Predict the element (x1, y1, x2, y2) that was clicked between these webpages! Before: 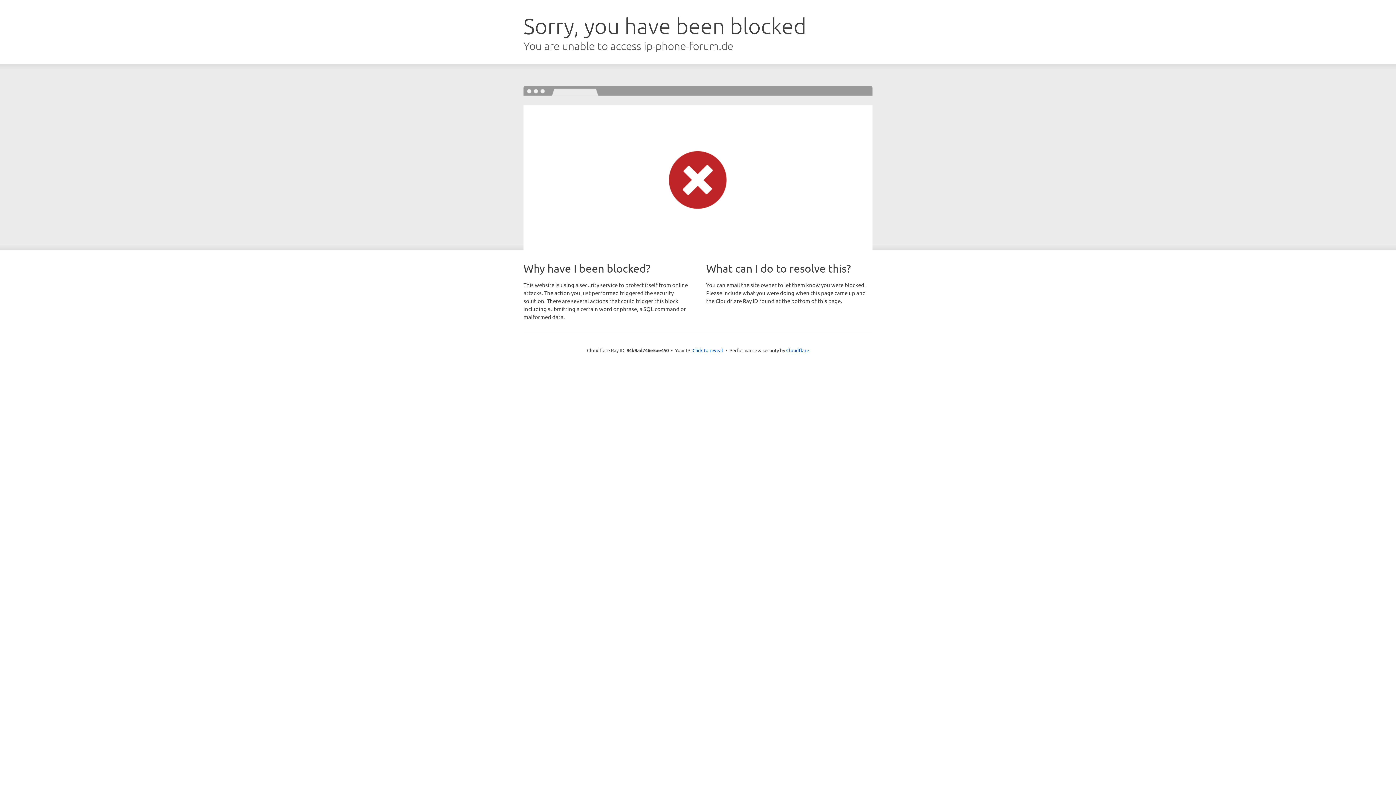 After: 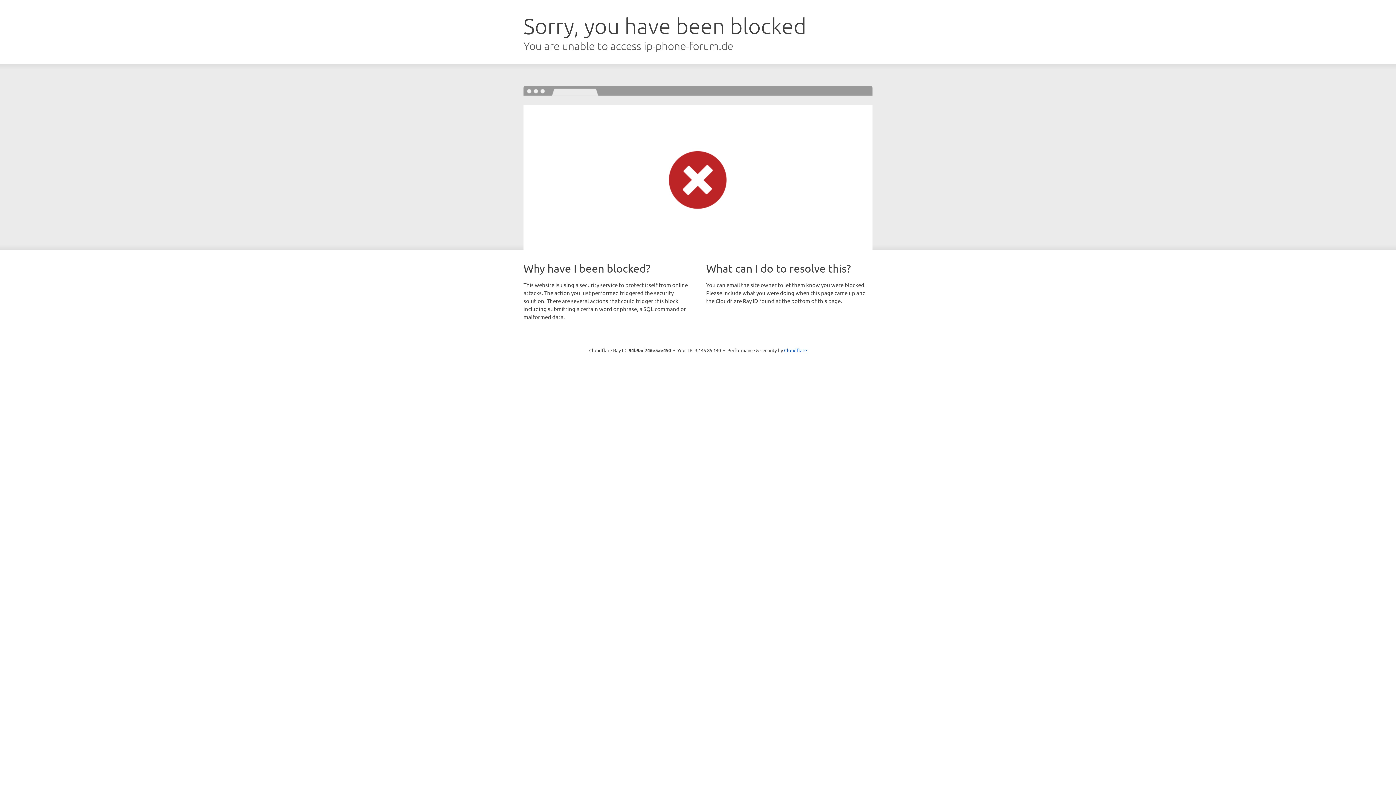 Action: label: Click to reveal bbox: (692, 346, 723, 353)